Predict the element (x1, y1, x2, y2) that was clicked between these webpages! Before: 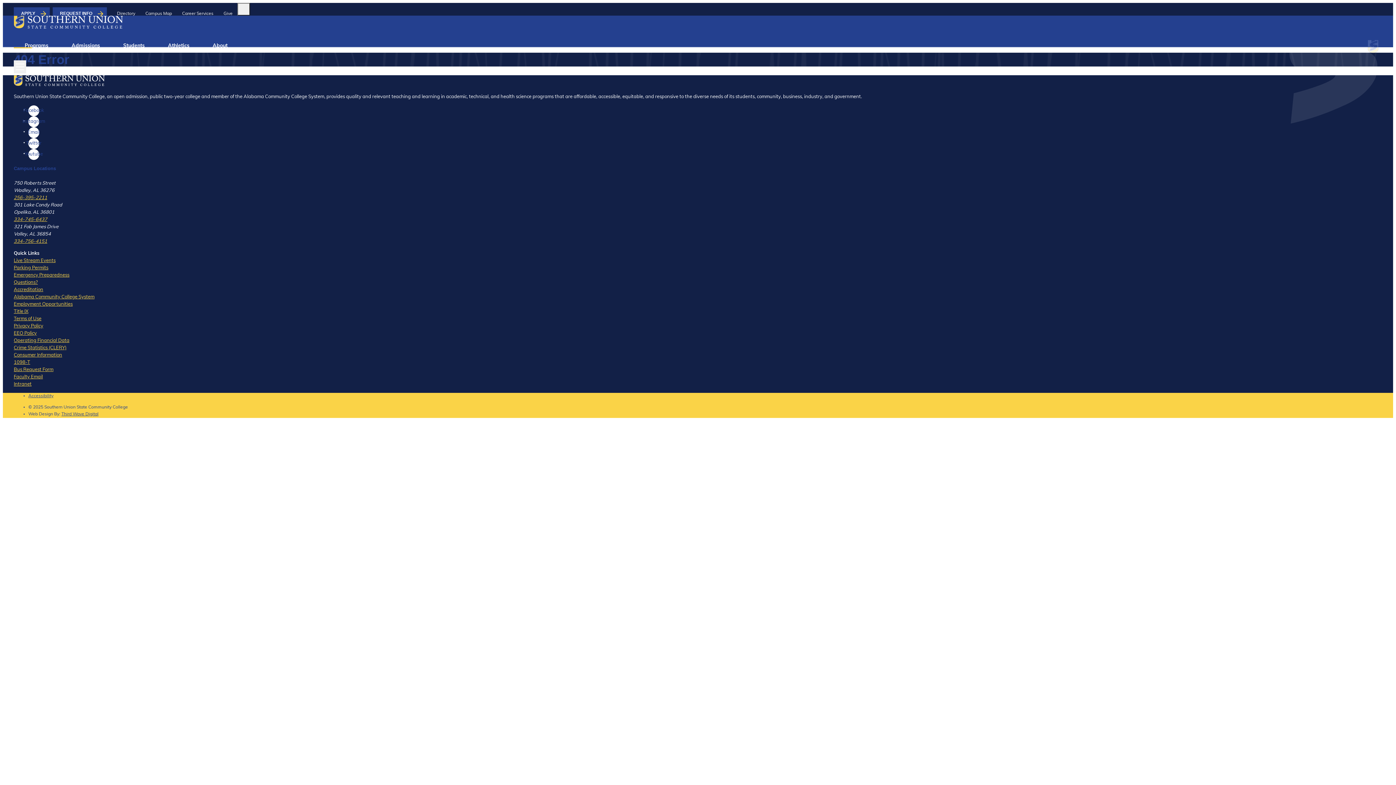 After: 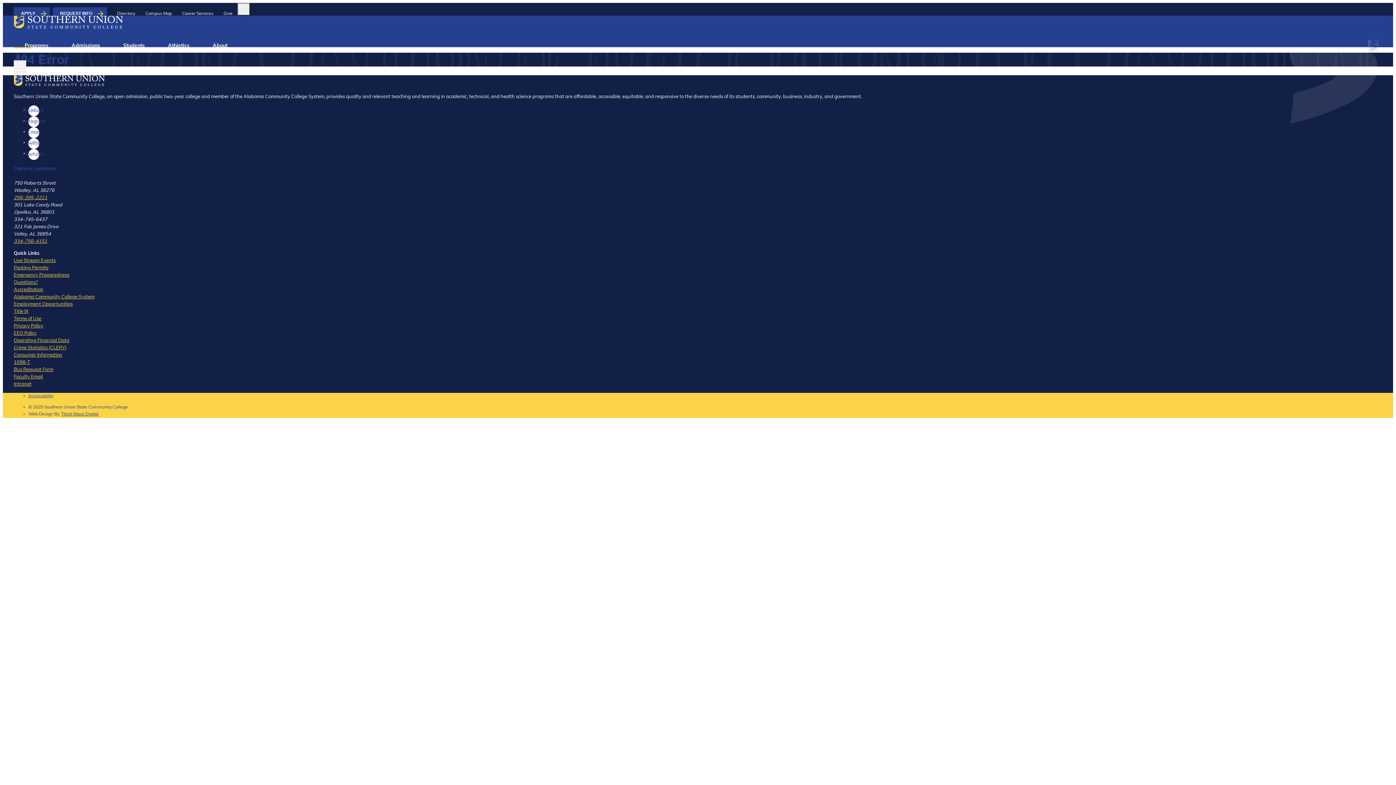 Action: bbox: (13, 217, 47, 222) label: 334-745-6437